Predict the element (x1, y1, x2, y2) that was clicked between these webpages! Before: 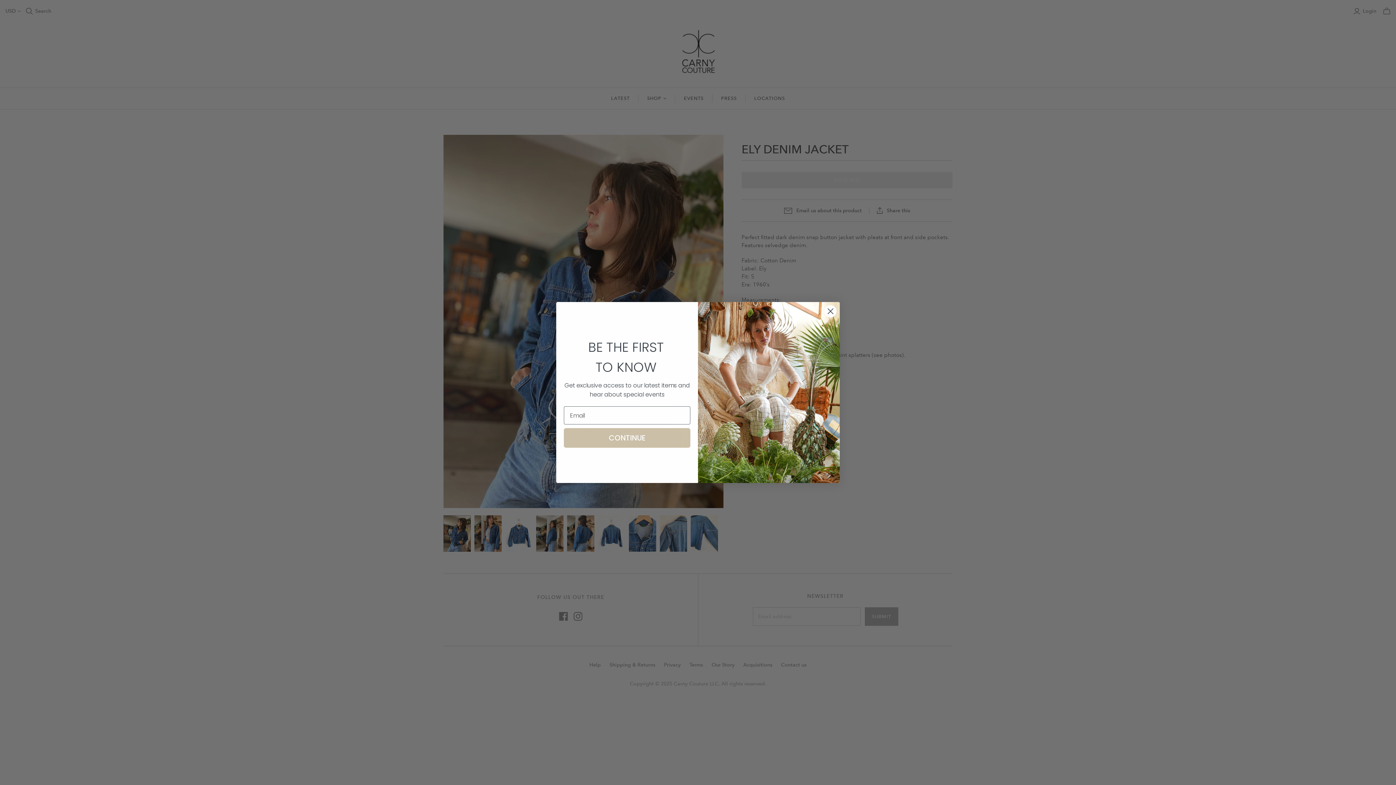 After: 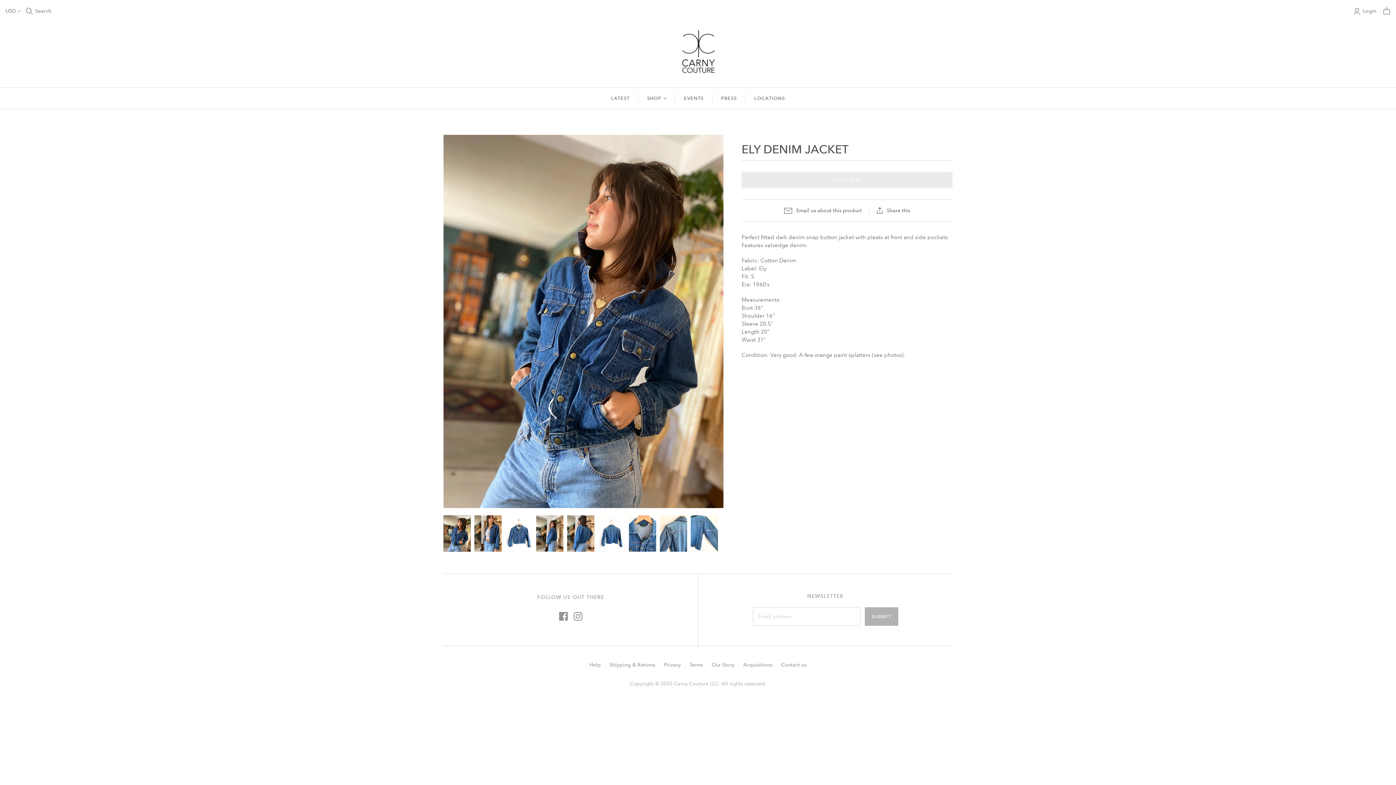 Action: label: Close dialog bbox: (824, 305, 837, 317)